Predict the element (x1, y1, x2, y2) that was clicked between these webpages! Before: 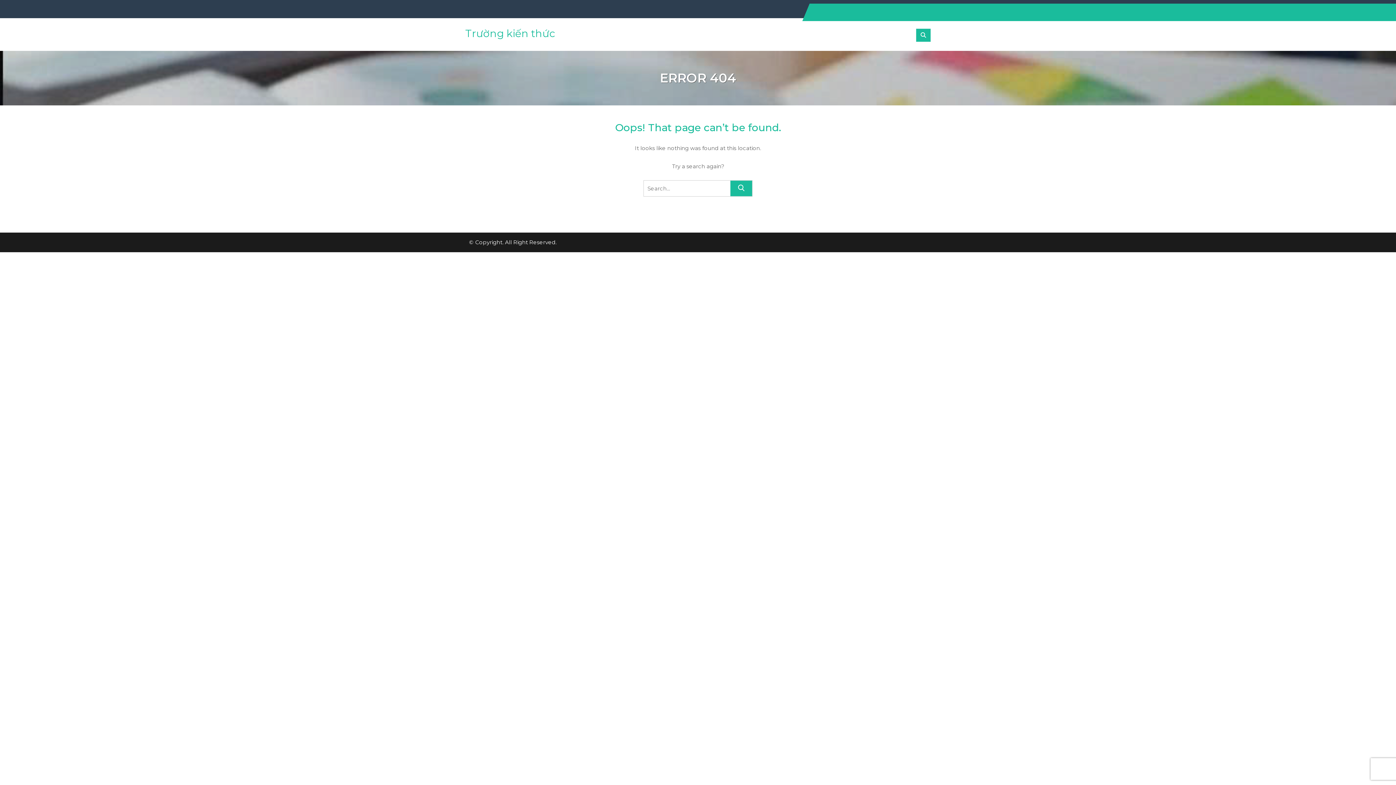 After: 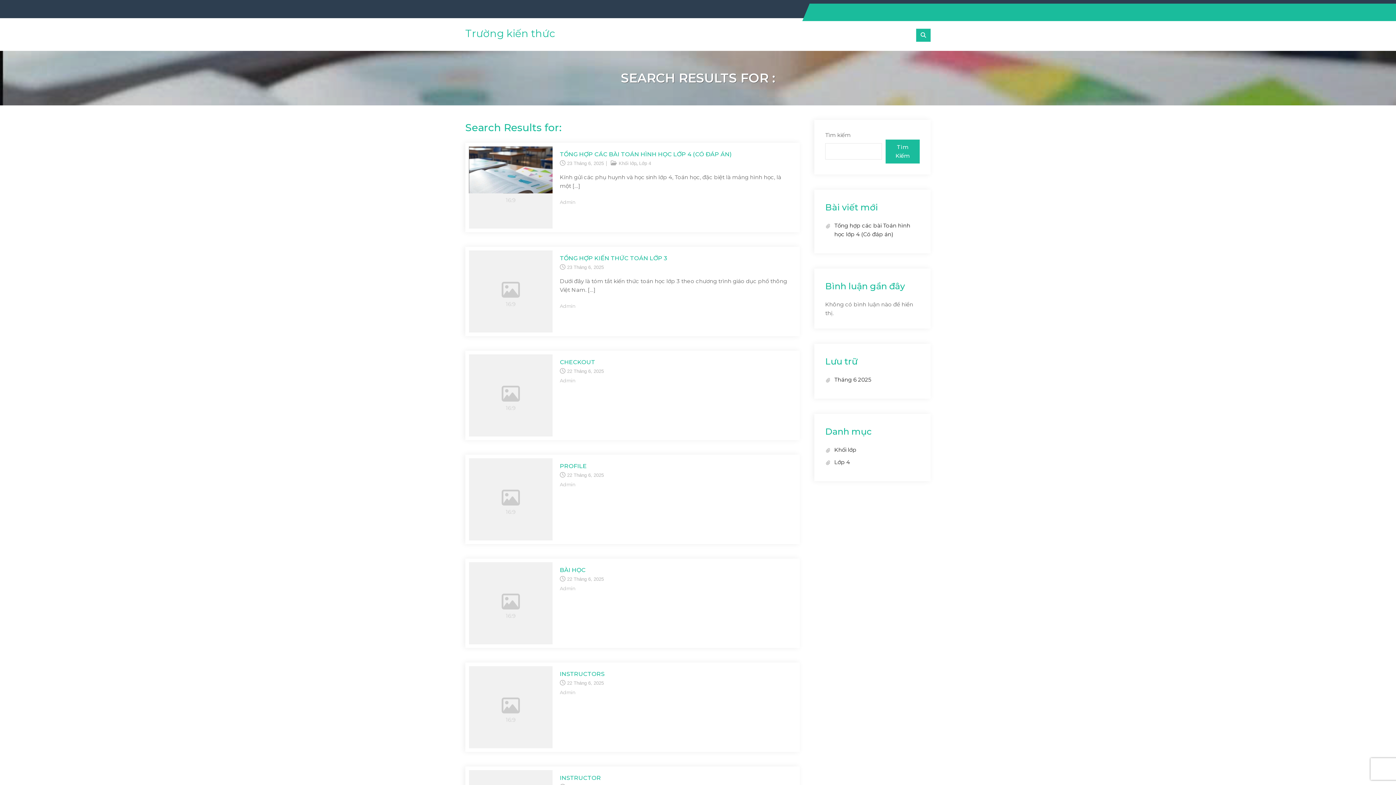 Action: bbox: (730, 180, 752, 196)